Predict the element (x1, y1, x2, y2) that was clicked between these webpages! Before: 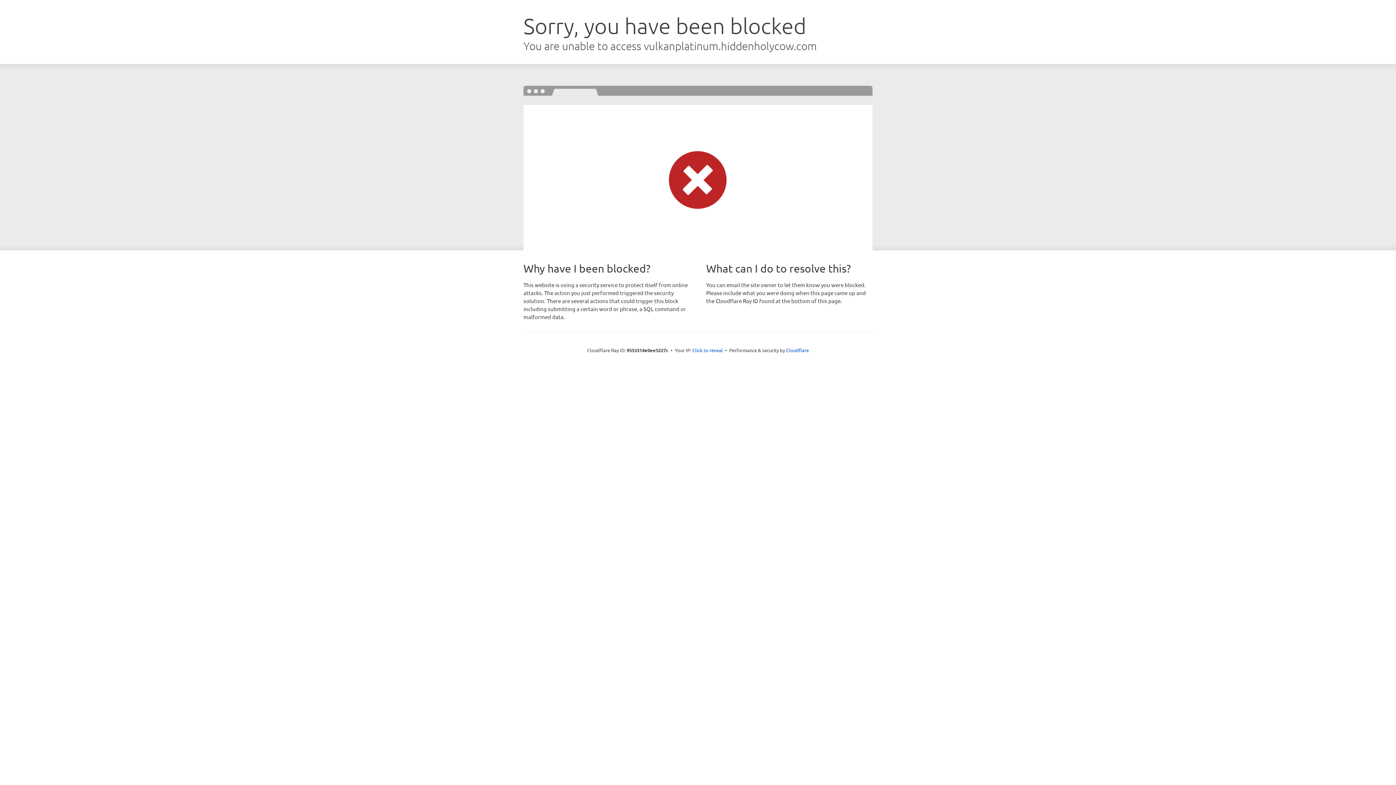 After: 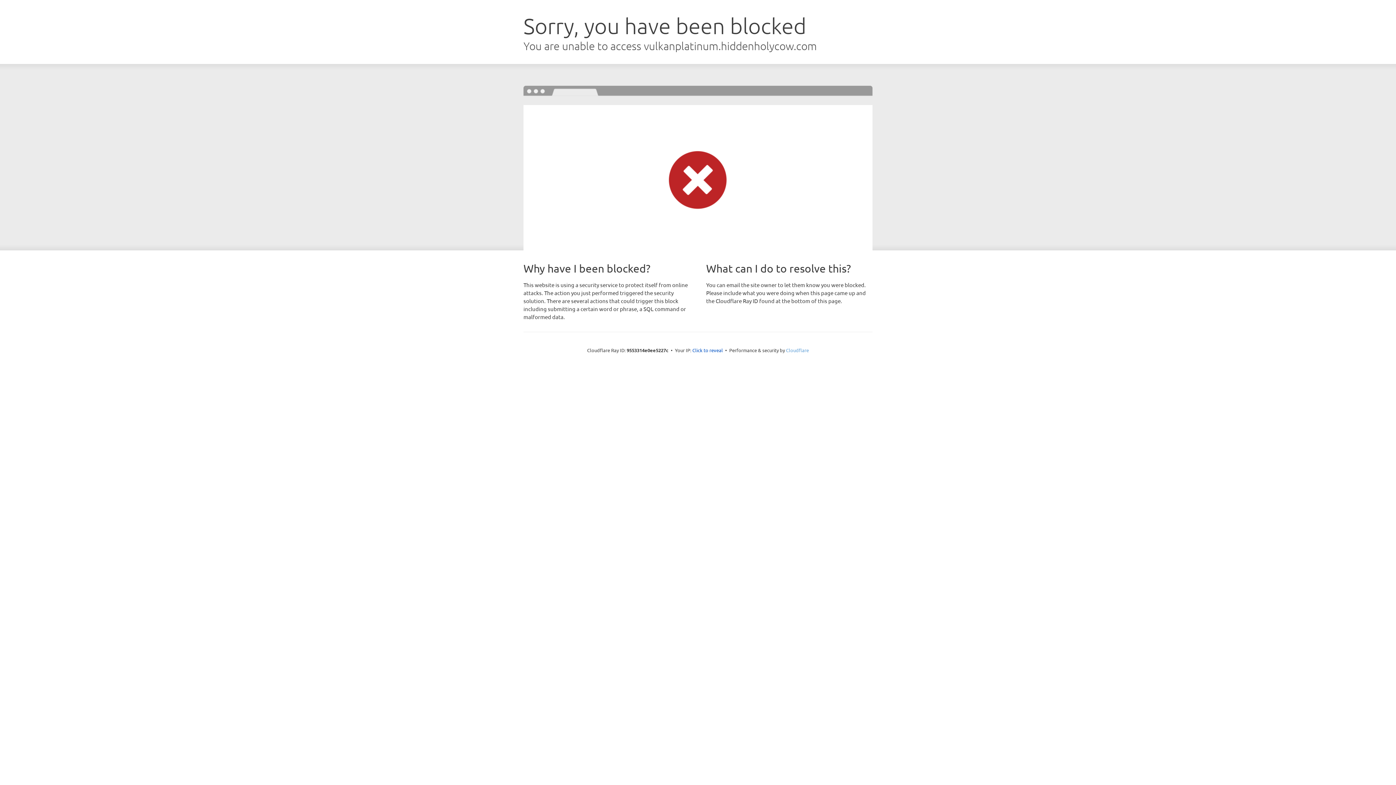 Action: label: Cloudflare bbox: (786, 347, 809, 353)